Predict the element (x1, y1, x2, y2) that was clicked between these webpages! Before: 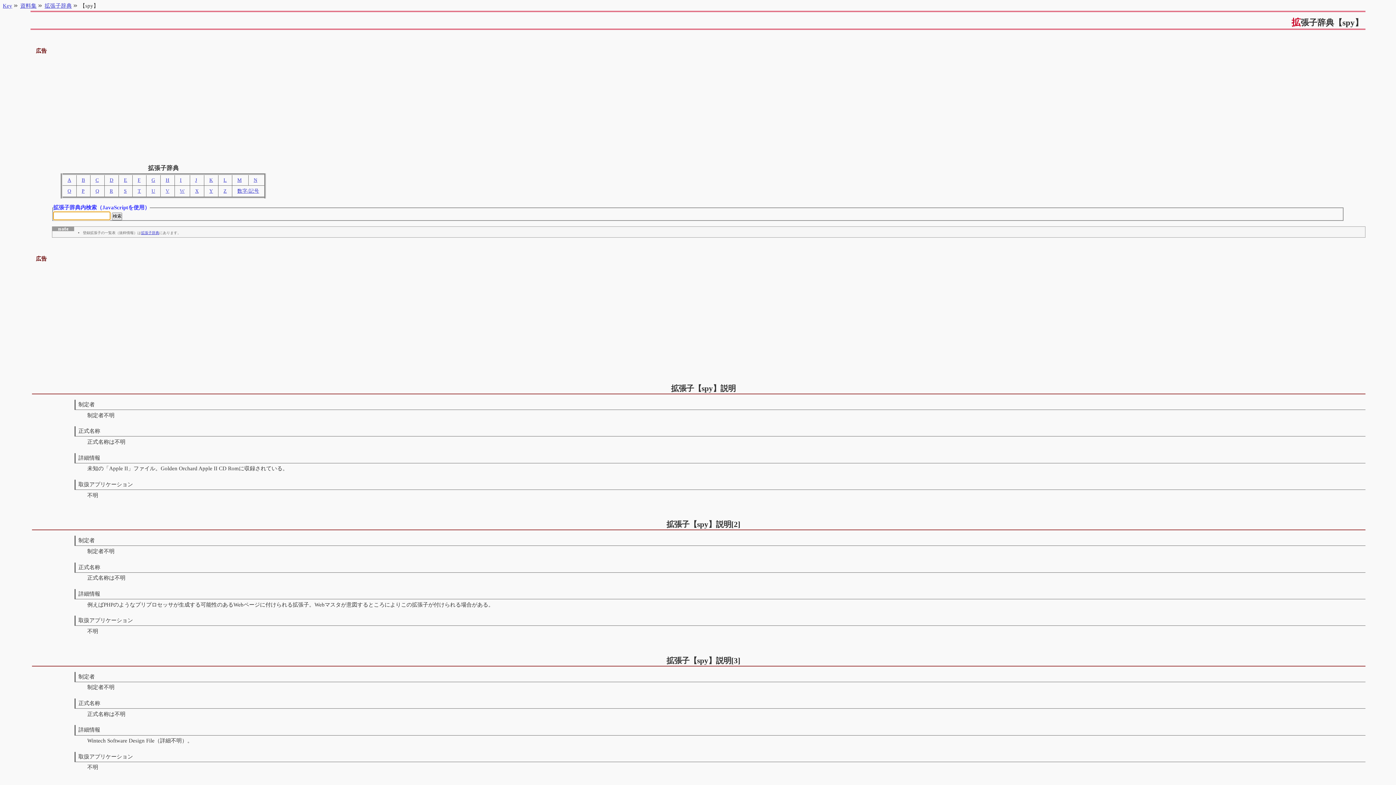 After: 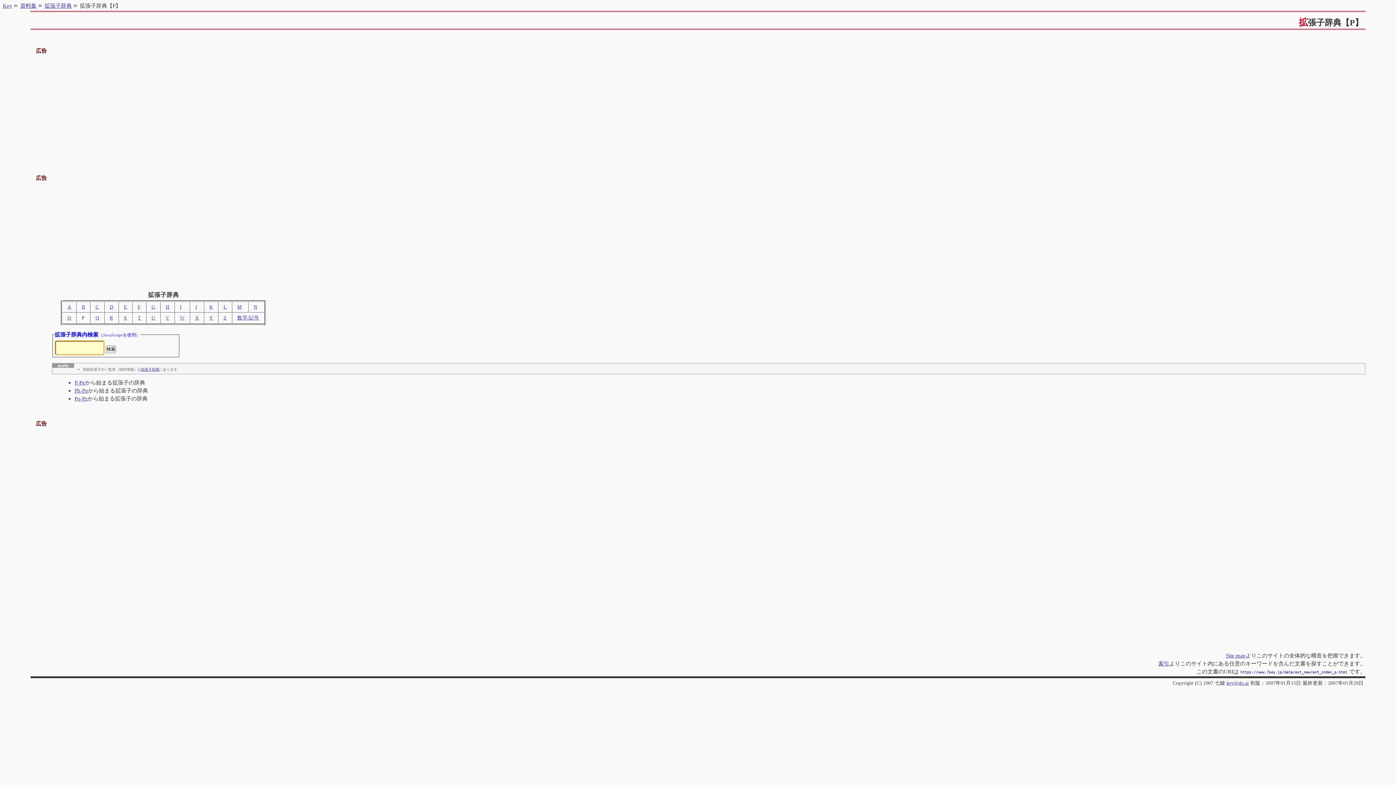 Action: label: P bbox: (81, 188, 84, 193)